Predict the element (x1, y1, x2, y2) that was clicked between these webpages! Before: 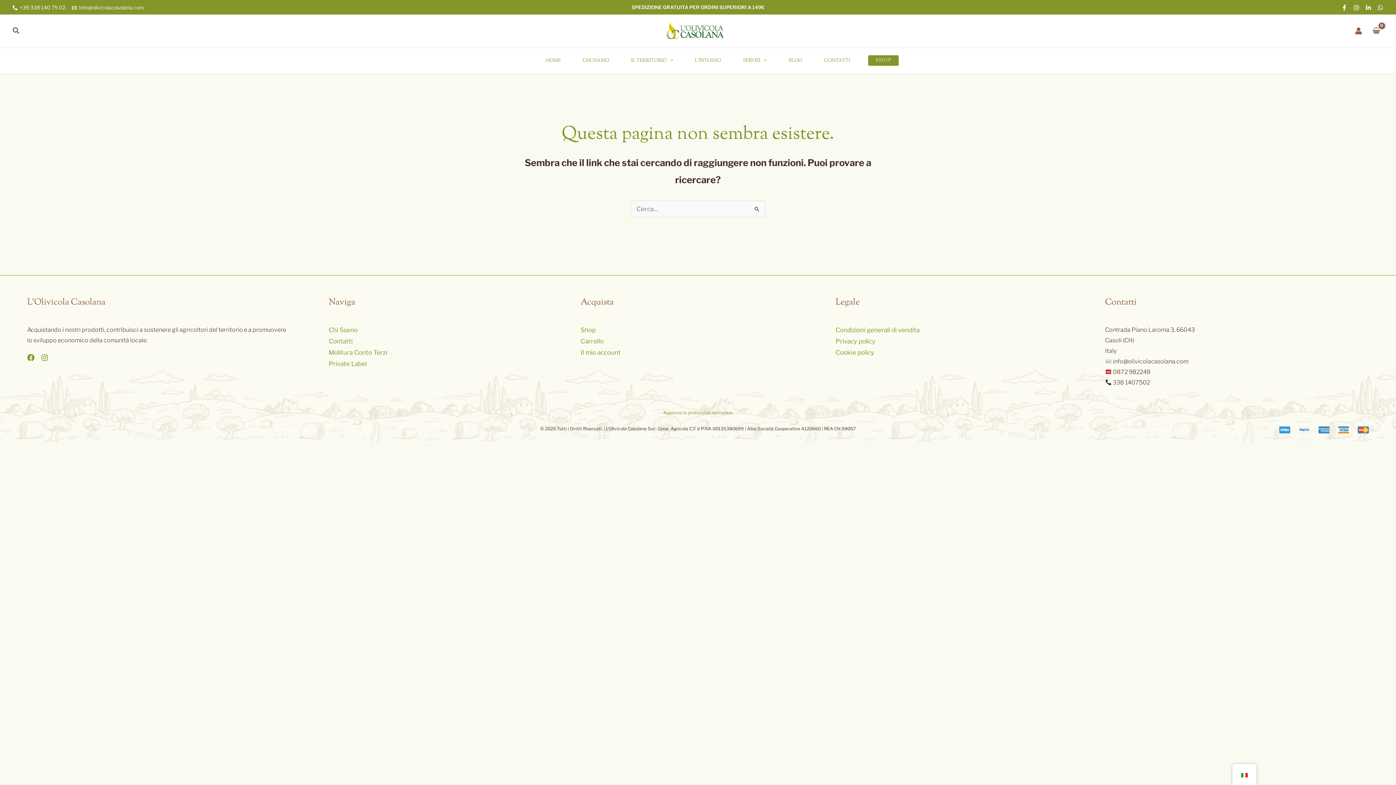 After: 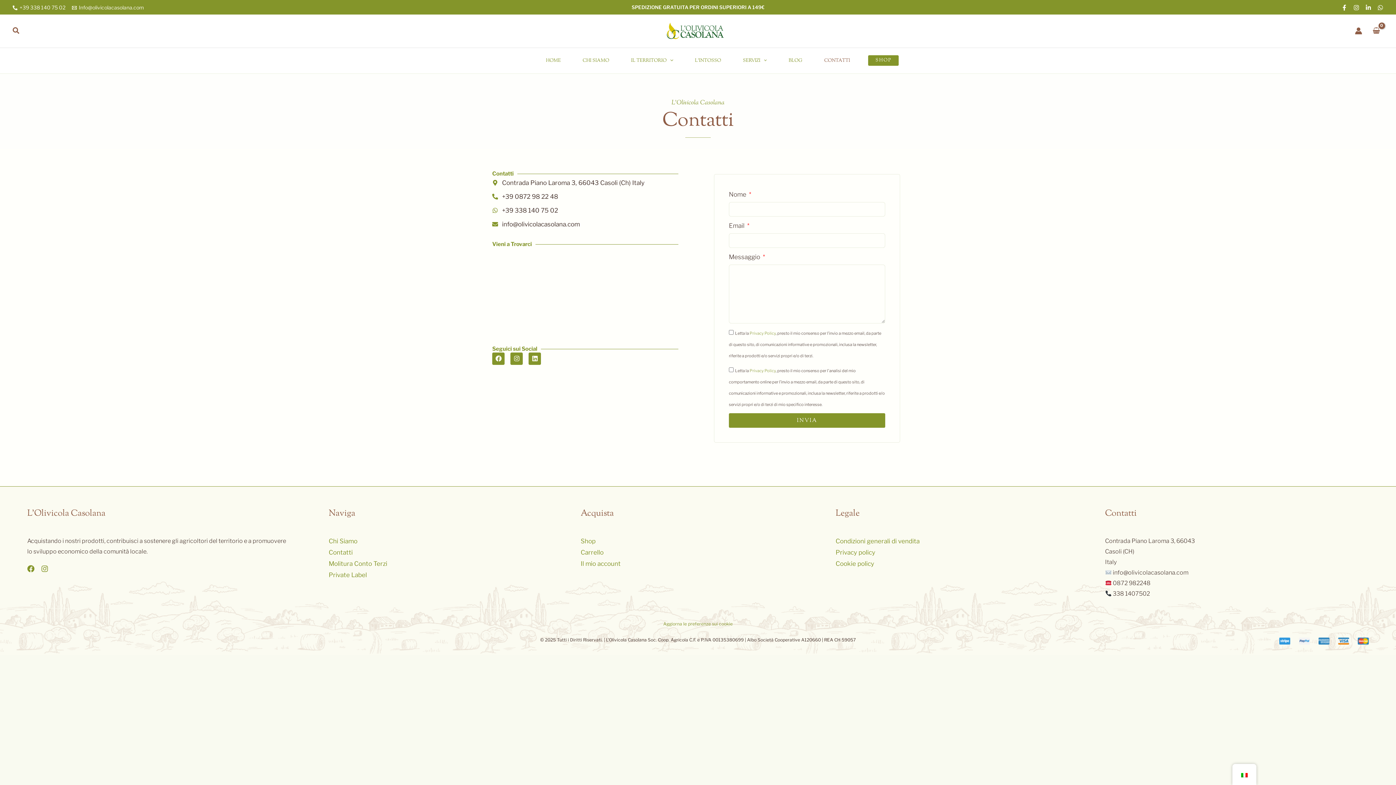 Action: label: CONTATTI bbox: (813, 47, 861, 73)